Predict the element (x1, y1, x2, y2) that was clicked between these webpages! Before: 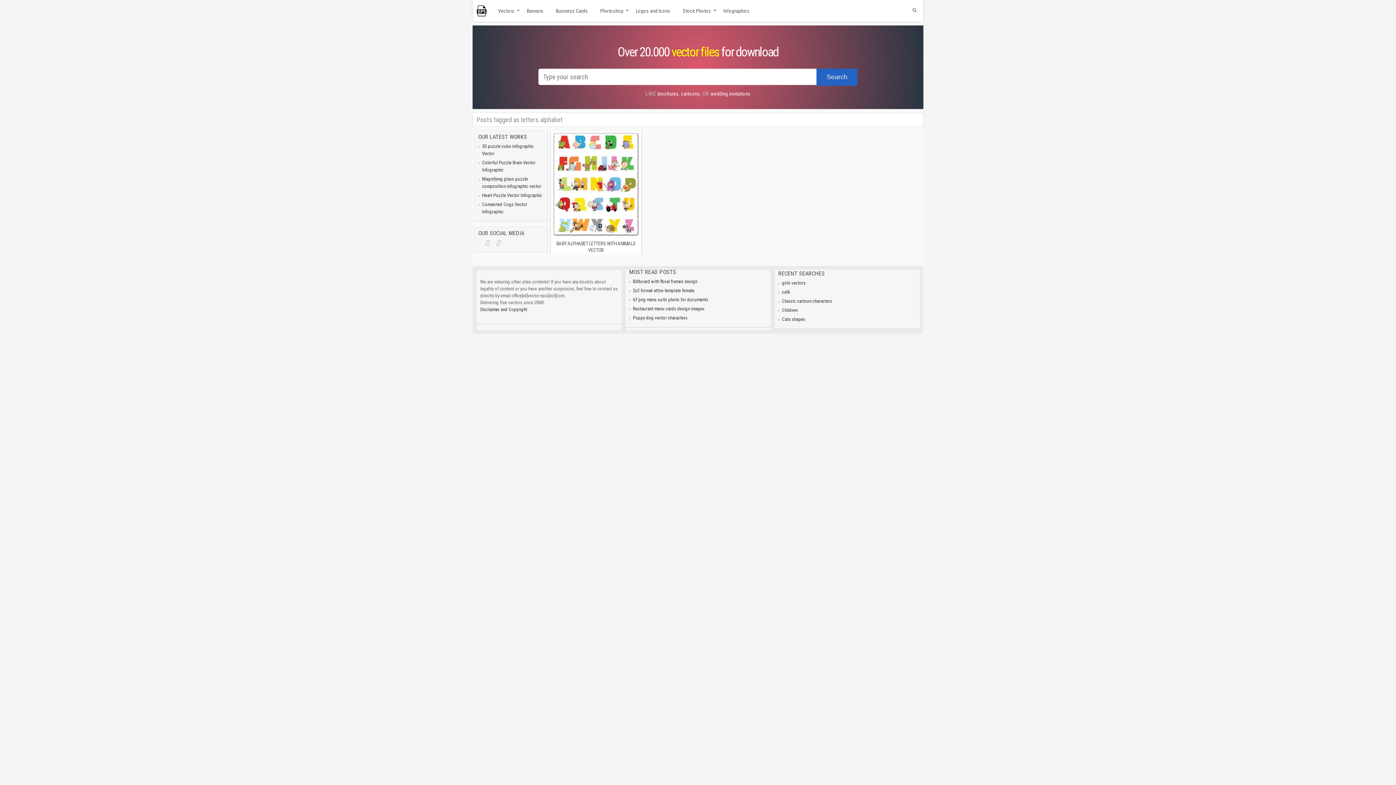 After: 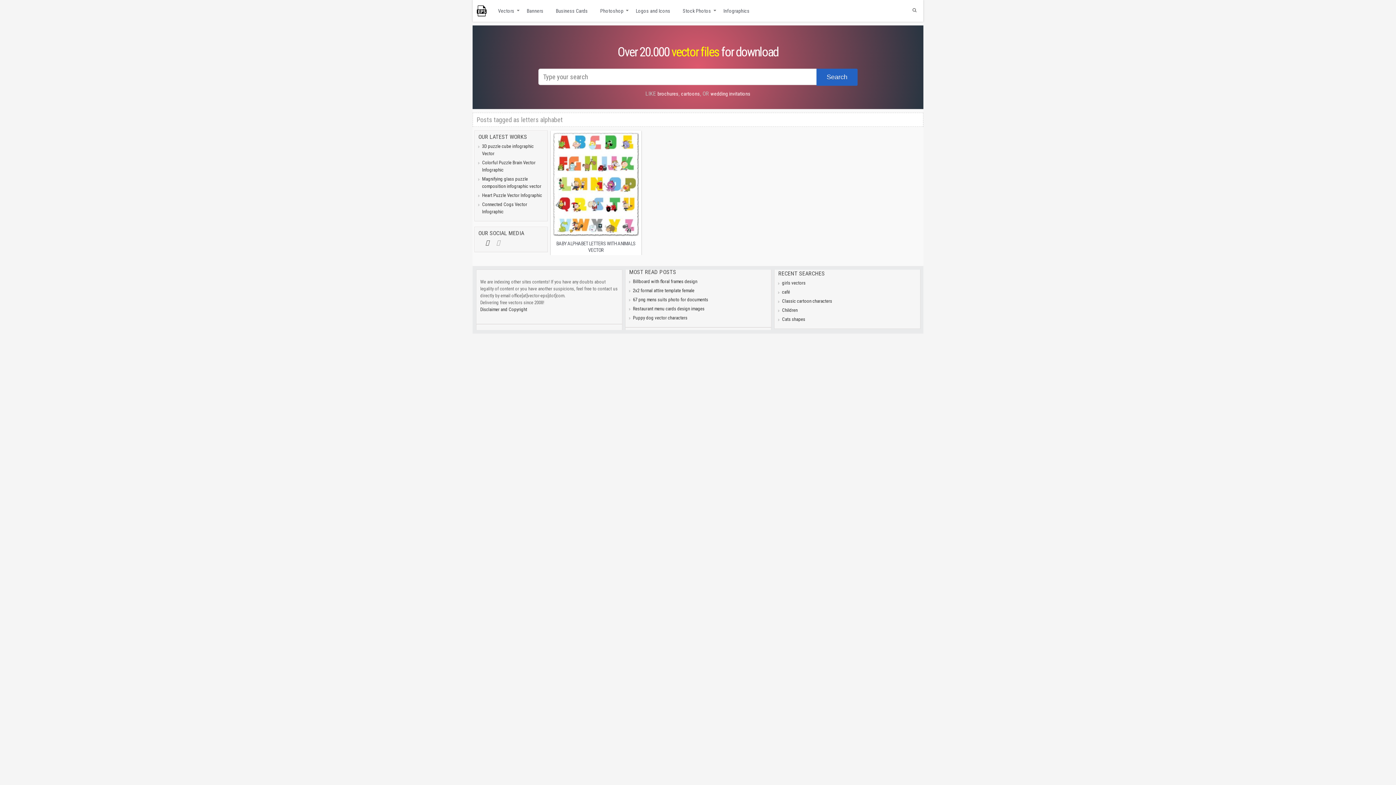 Action: bbox: (485, 239, 489, 246)